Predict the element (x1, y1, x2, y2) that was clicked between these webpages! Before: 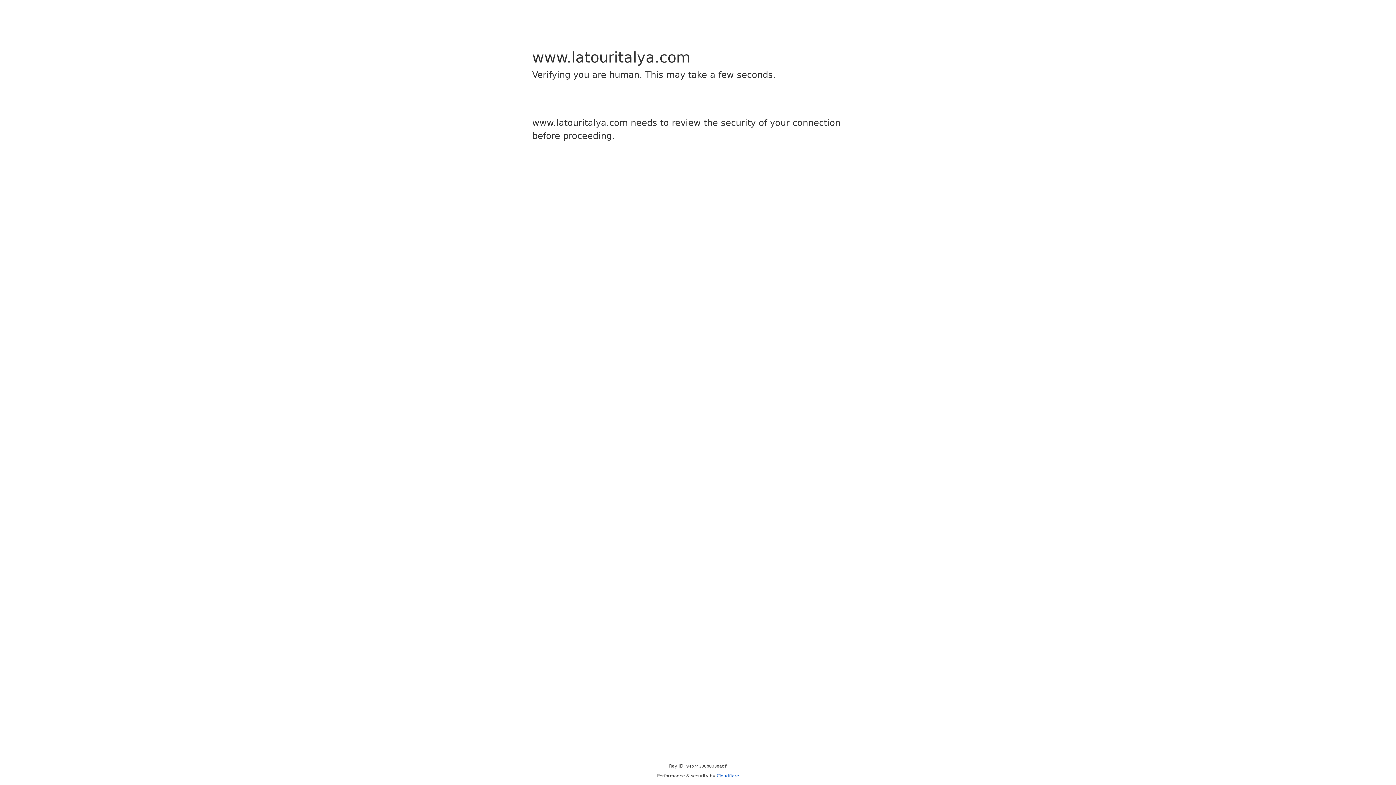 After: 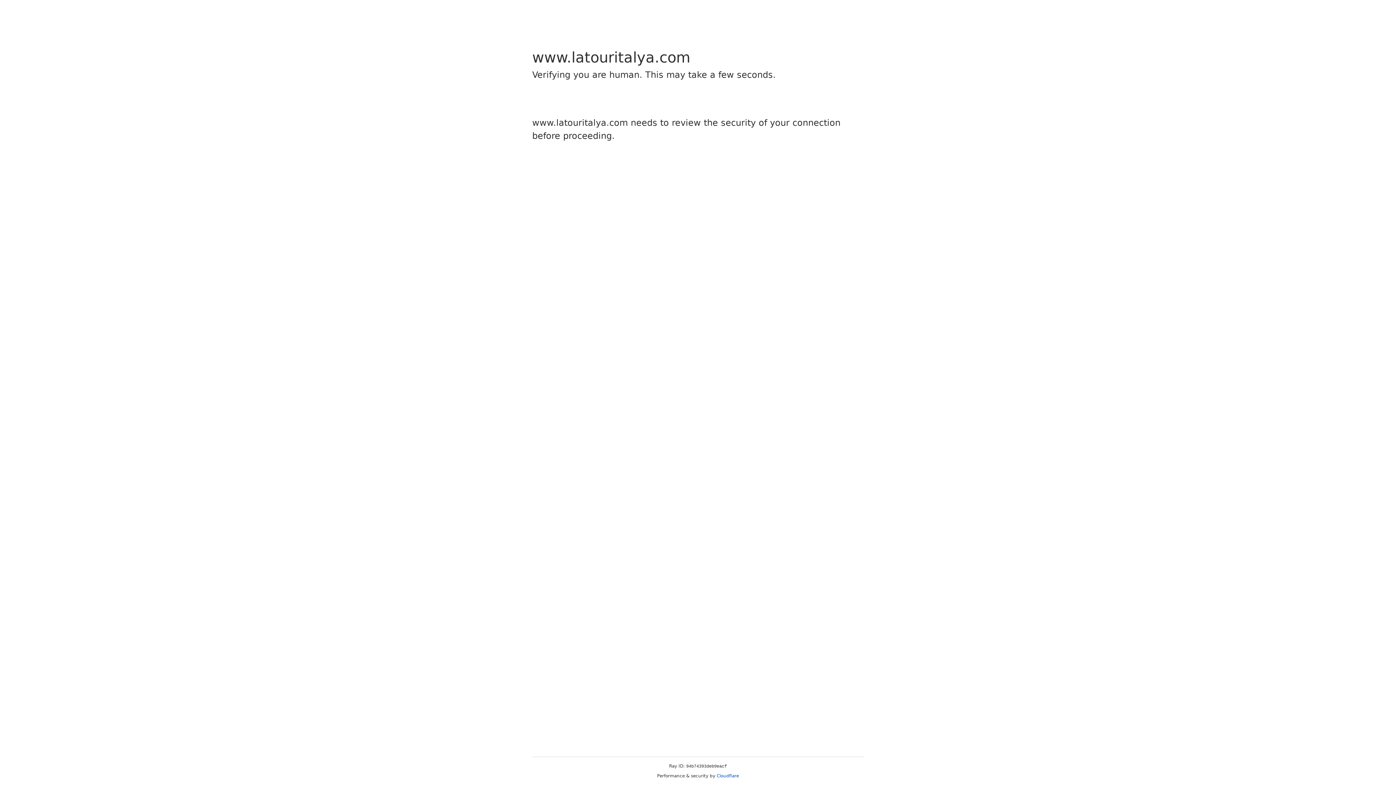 Action: label: Cloudflare bbox: (716, 773, 739, 778)